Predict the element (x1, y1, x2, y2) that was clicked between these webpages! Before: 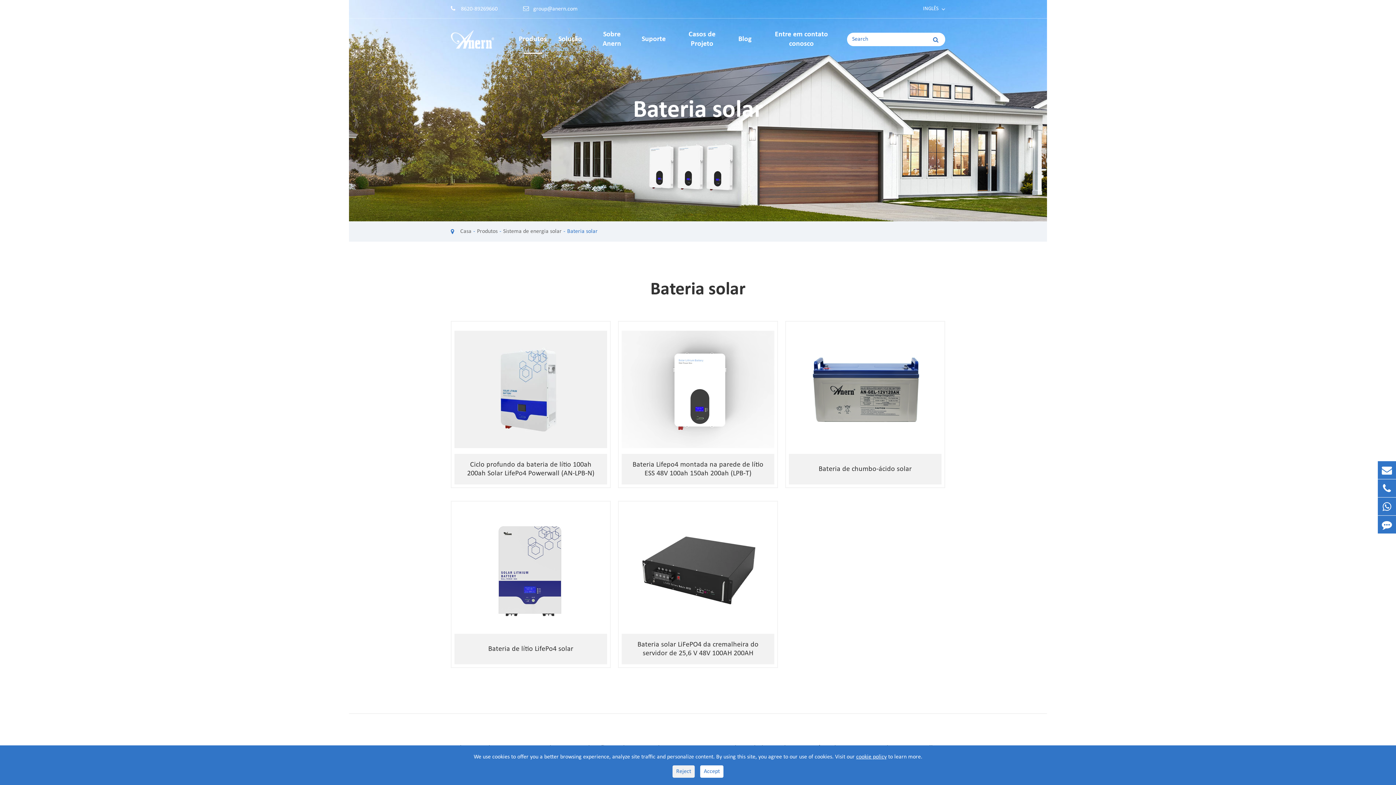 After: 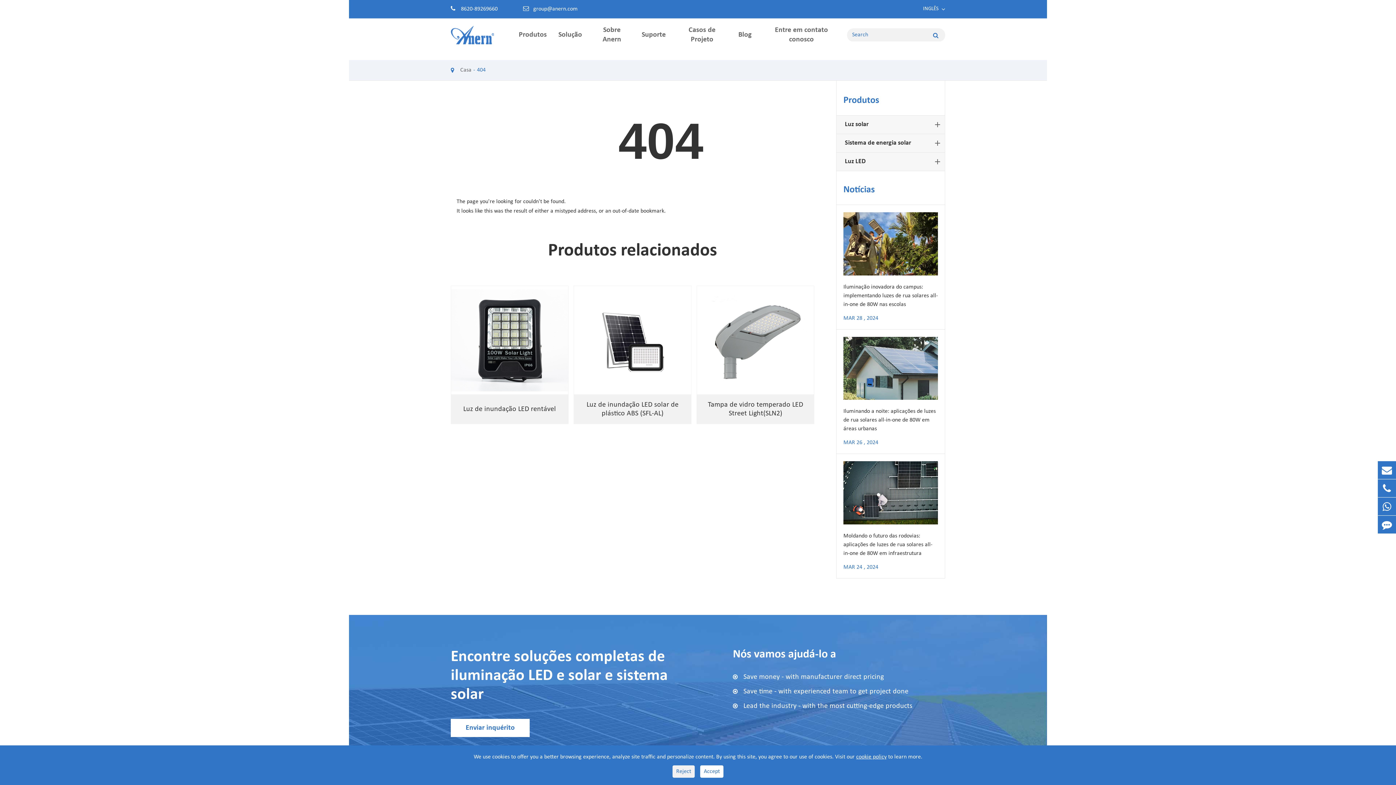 Action: label: Bateria de chumbo-ácido solar bbox: (789, 465, 941, 473)